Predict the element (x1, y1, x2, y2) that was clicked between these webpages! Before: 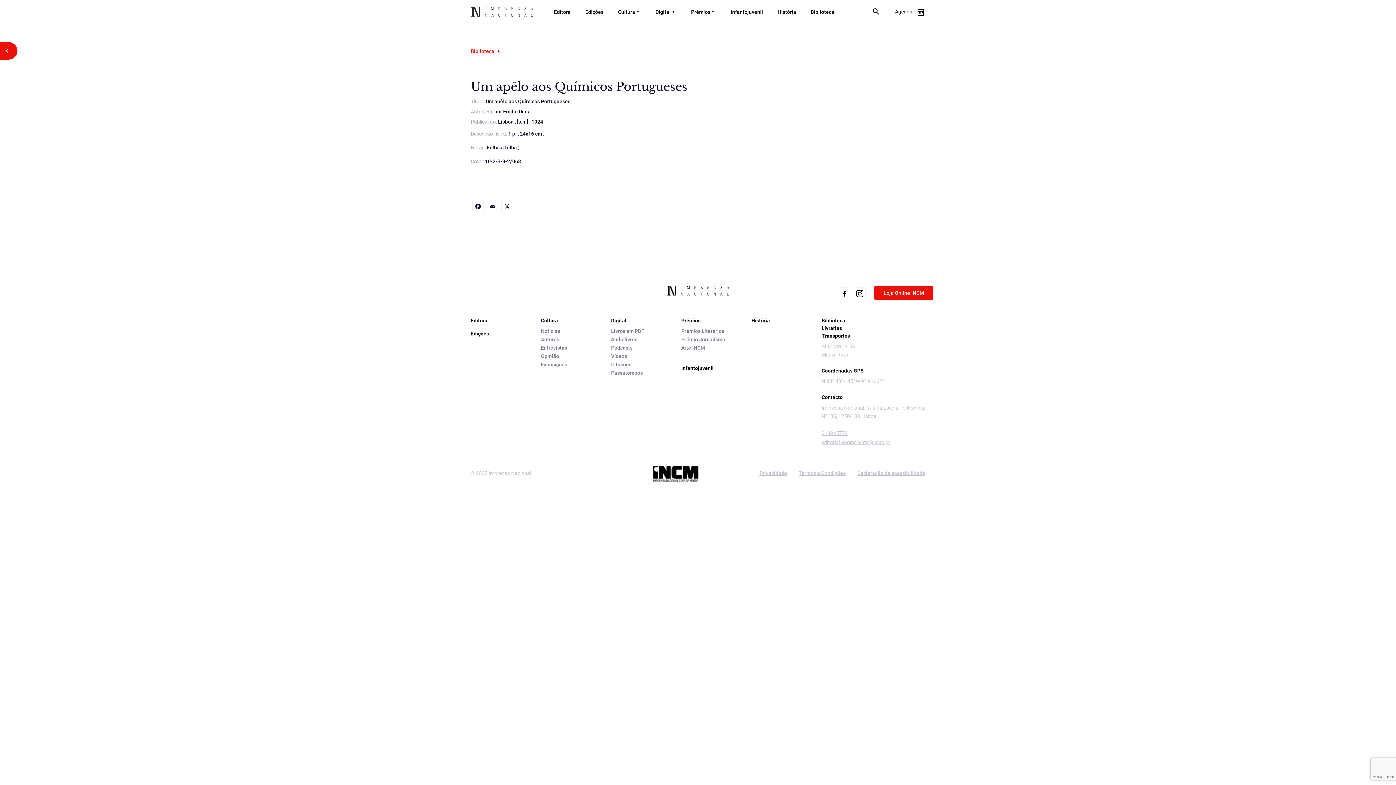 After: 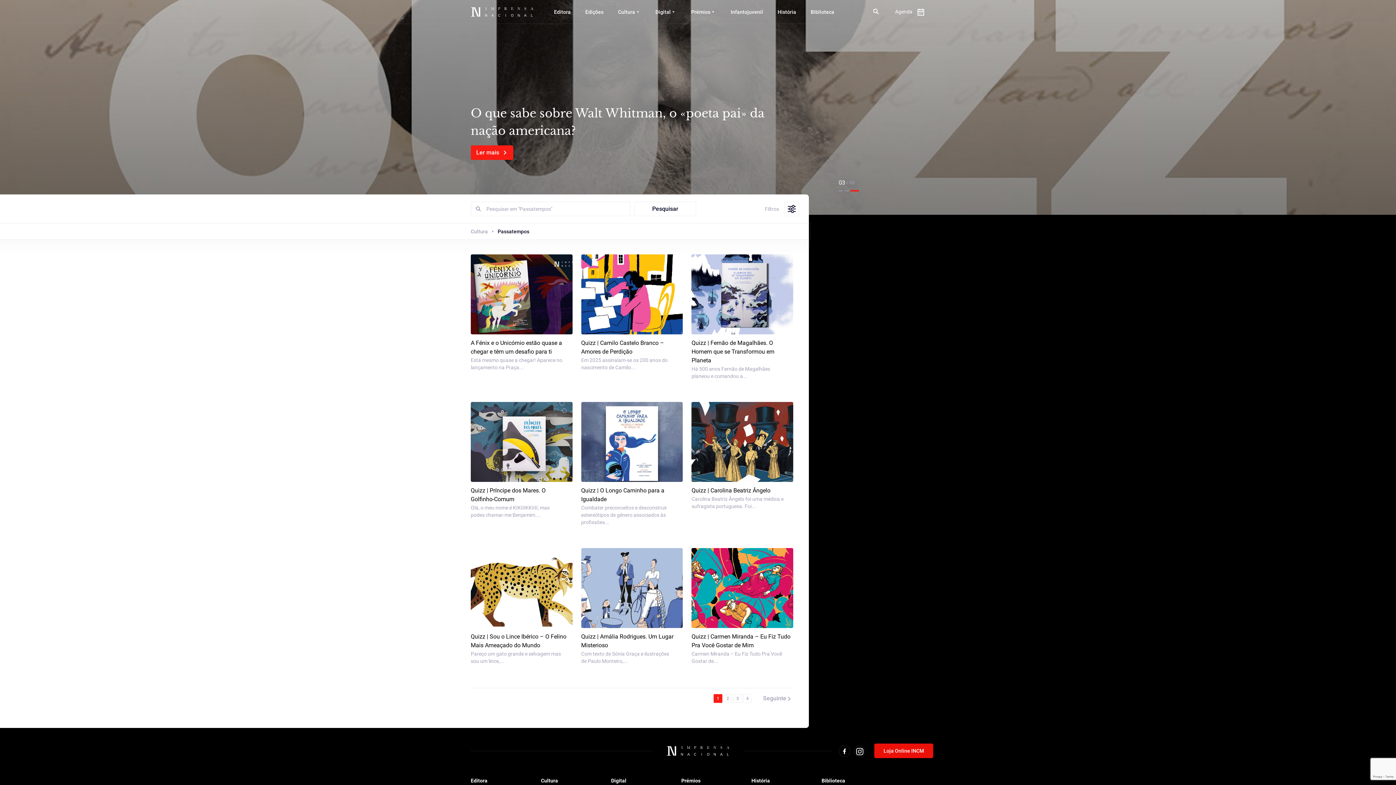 Action: bbox: (611, 369, 642, 377) label: Passatempos